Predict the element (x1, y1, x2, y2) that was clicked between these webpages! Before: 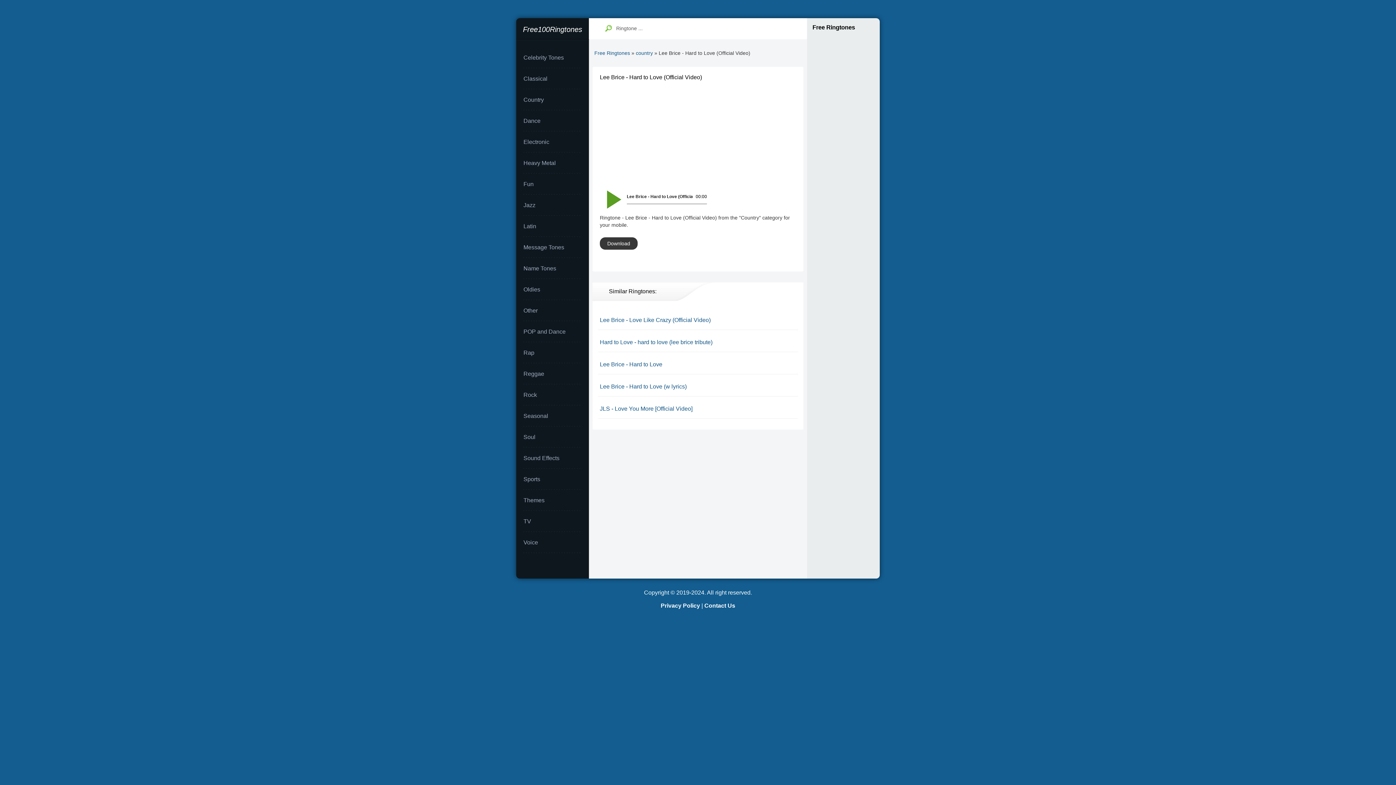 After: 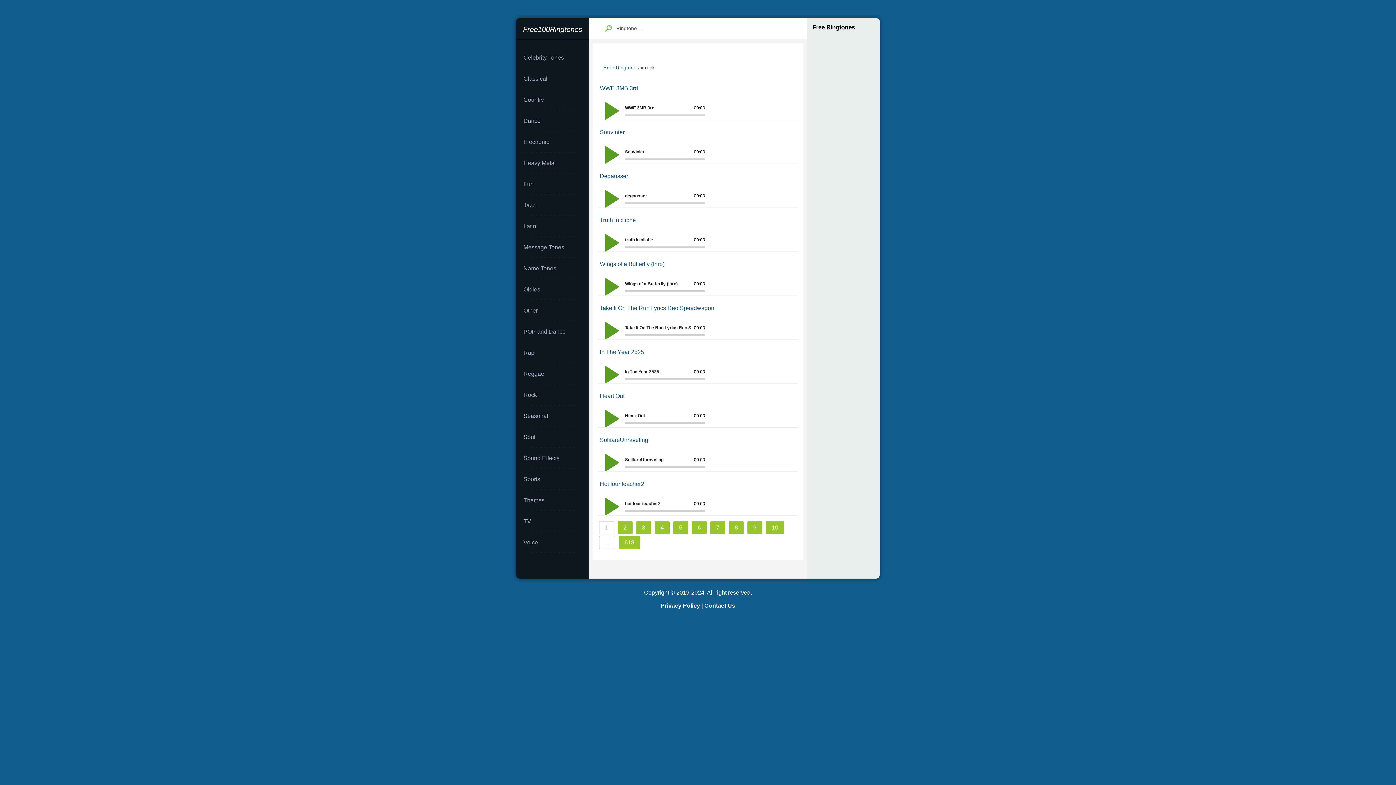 Action: bbox: (523, 384, 581, 405) label: Rock